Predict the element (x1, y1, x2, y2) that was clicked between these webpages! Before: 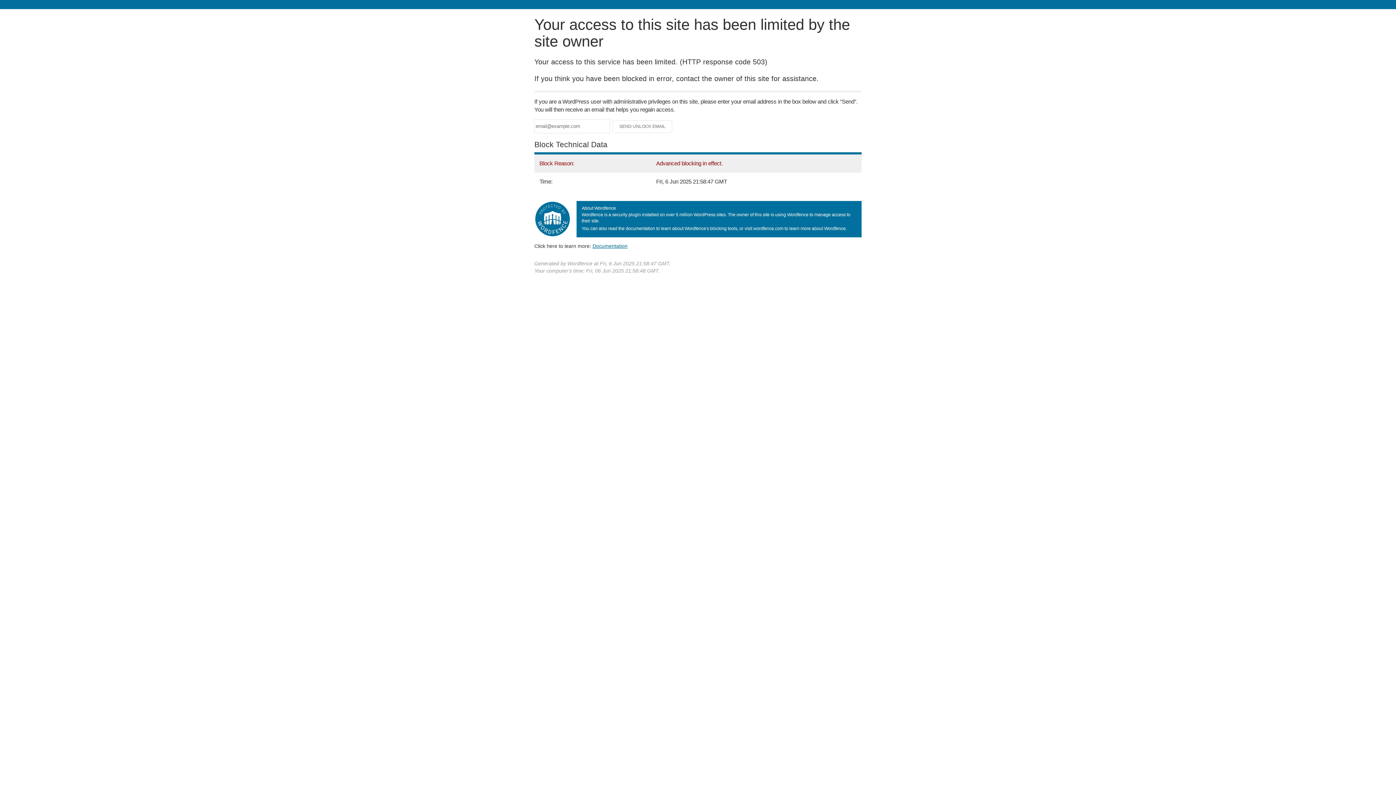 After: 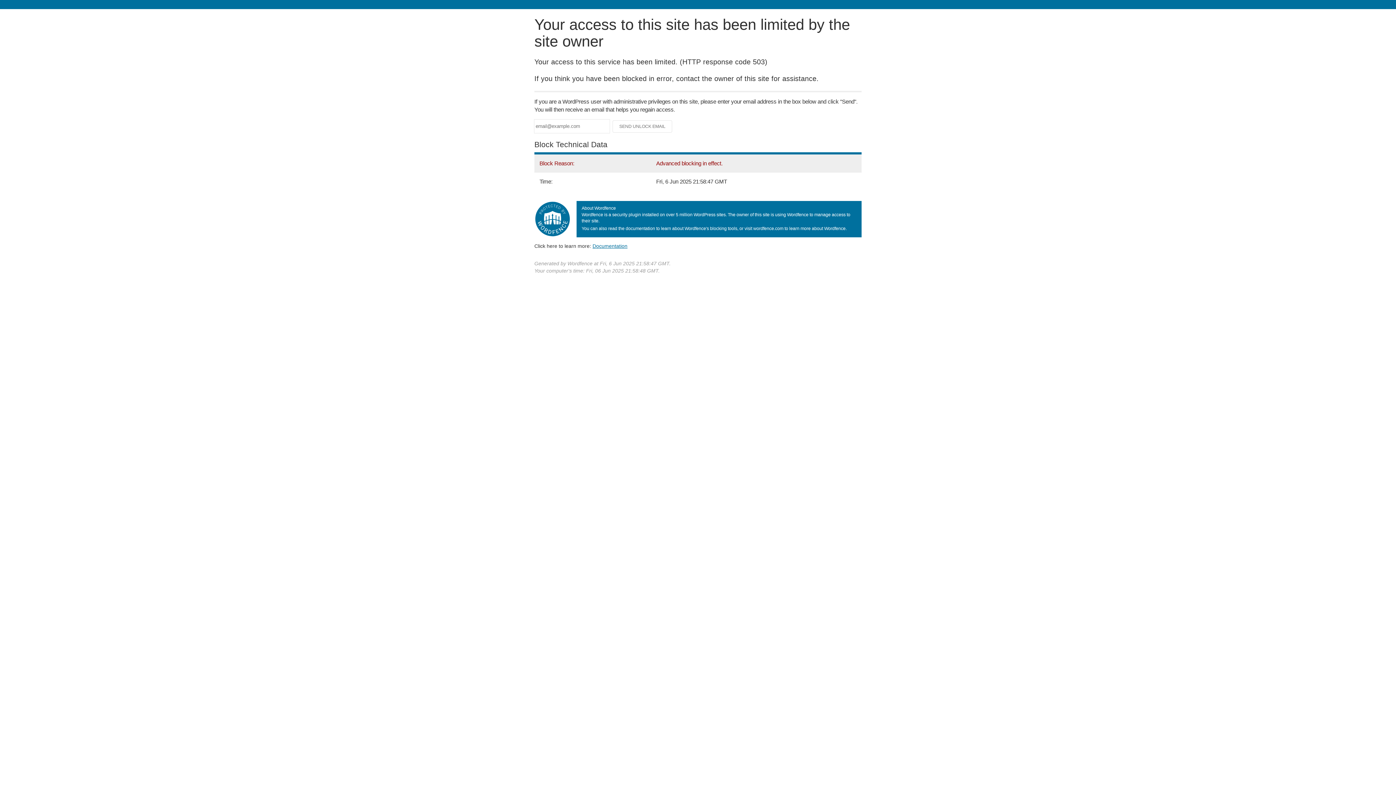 Action: bbox: (592, 243, 627, 248) label: Documentation